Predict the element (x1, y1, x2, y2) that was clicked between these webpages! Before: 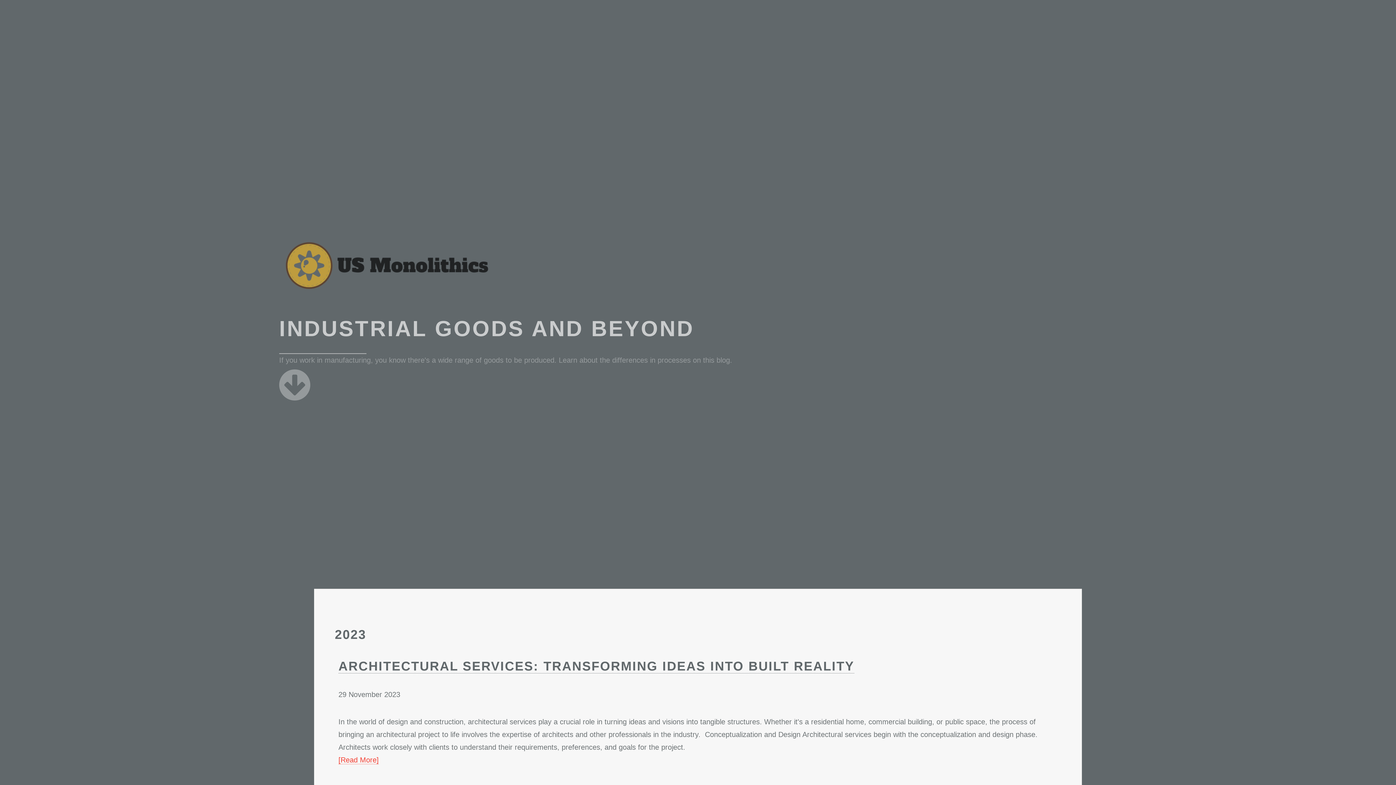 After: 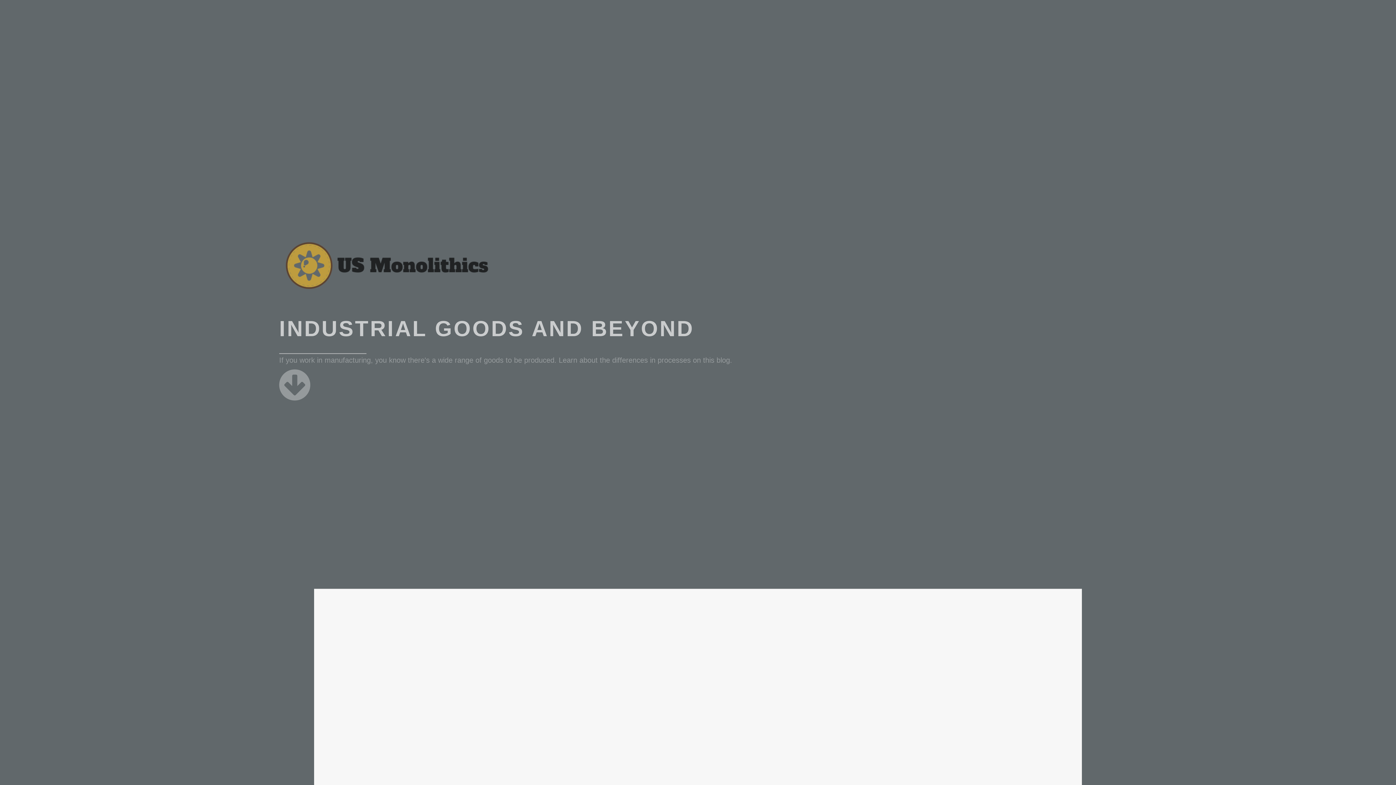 Action: bbox: (279, 286, 497, 294)